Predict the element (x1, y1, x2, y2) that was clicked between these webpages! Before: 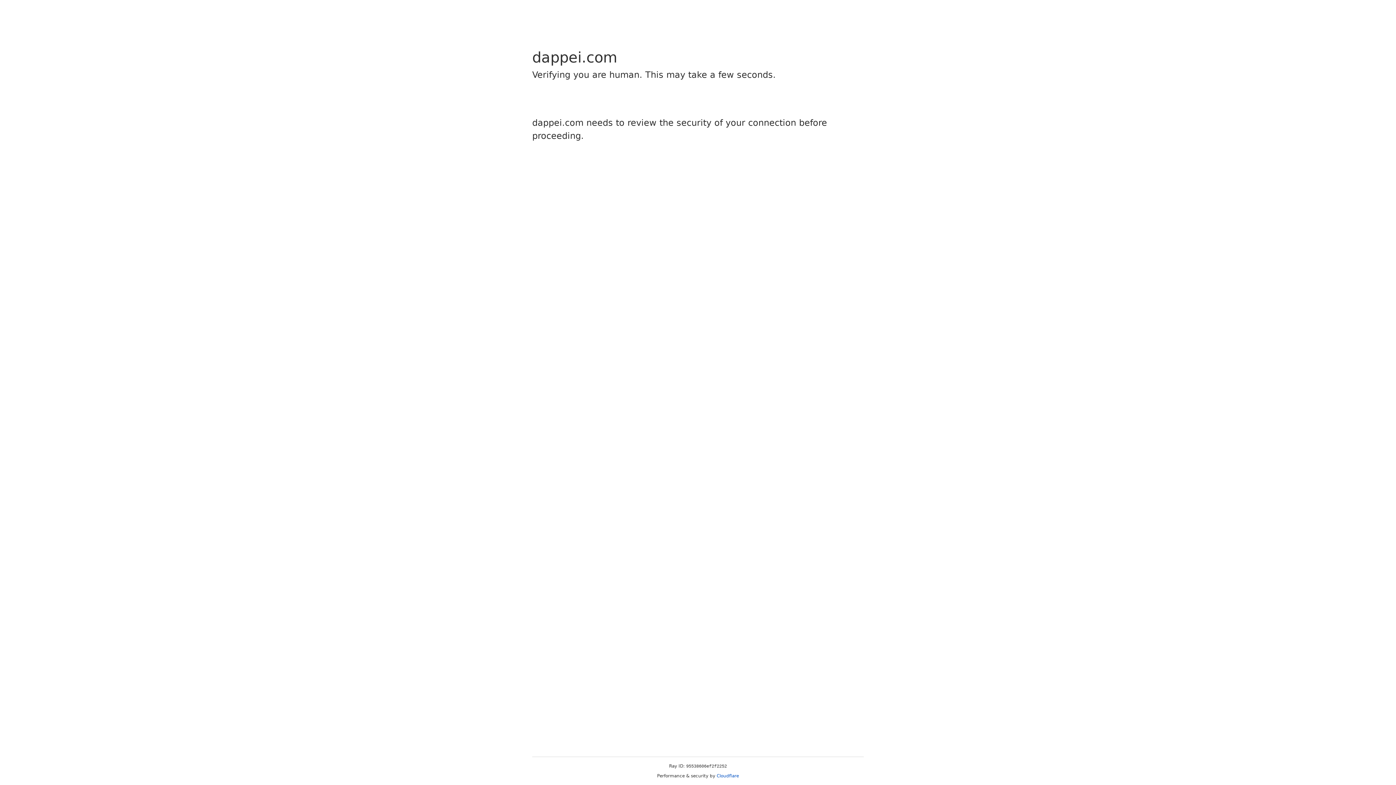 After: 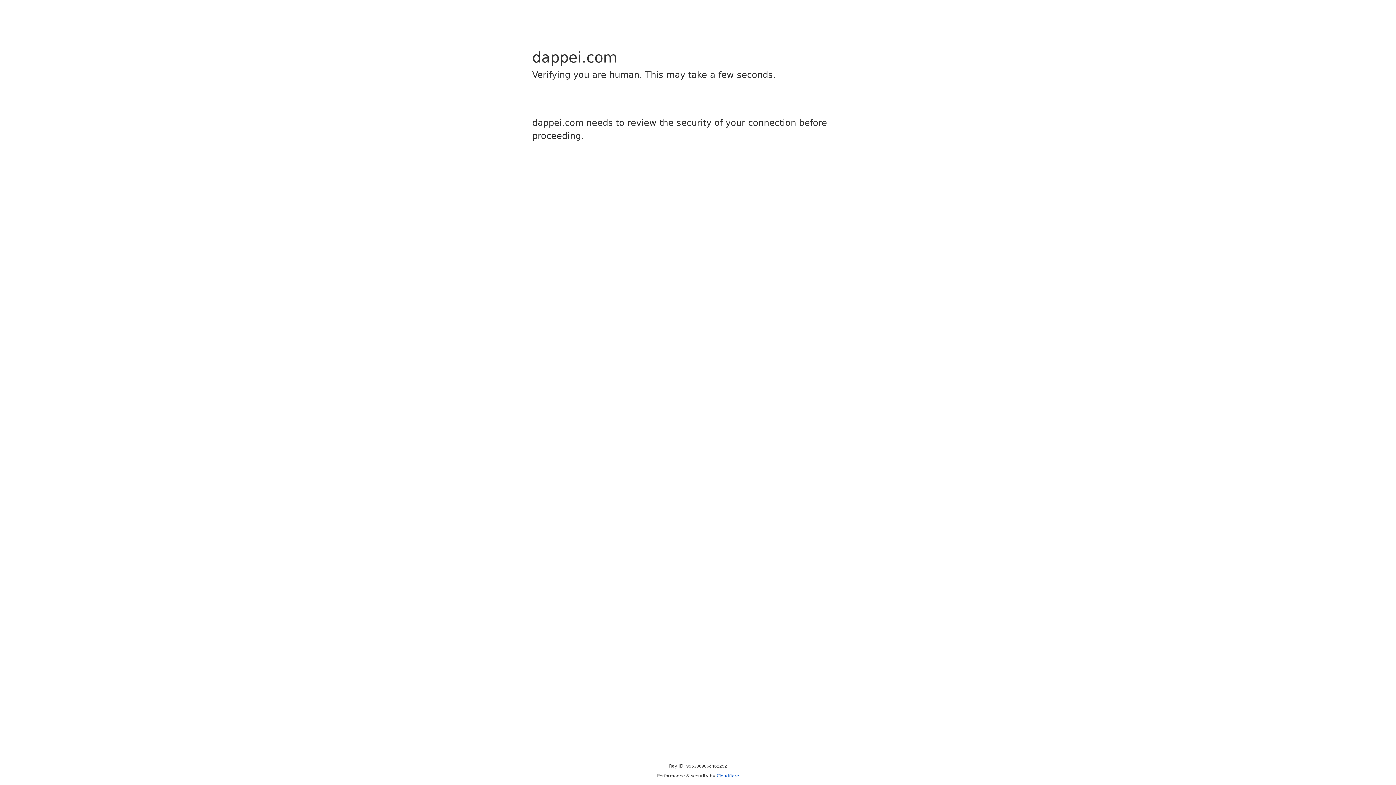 Action: label: Cloudflare bbox: (716, 773, 739, 778)